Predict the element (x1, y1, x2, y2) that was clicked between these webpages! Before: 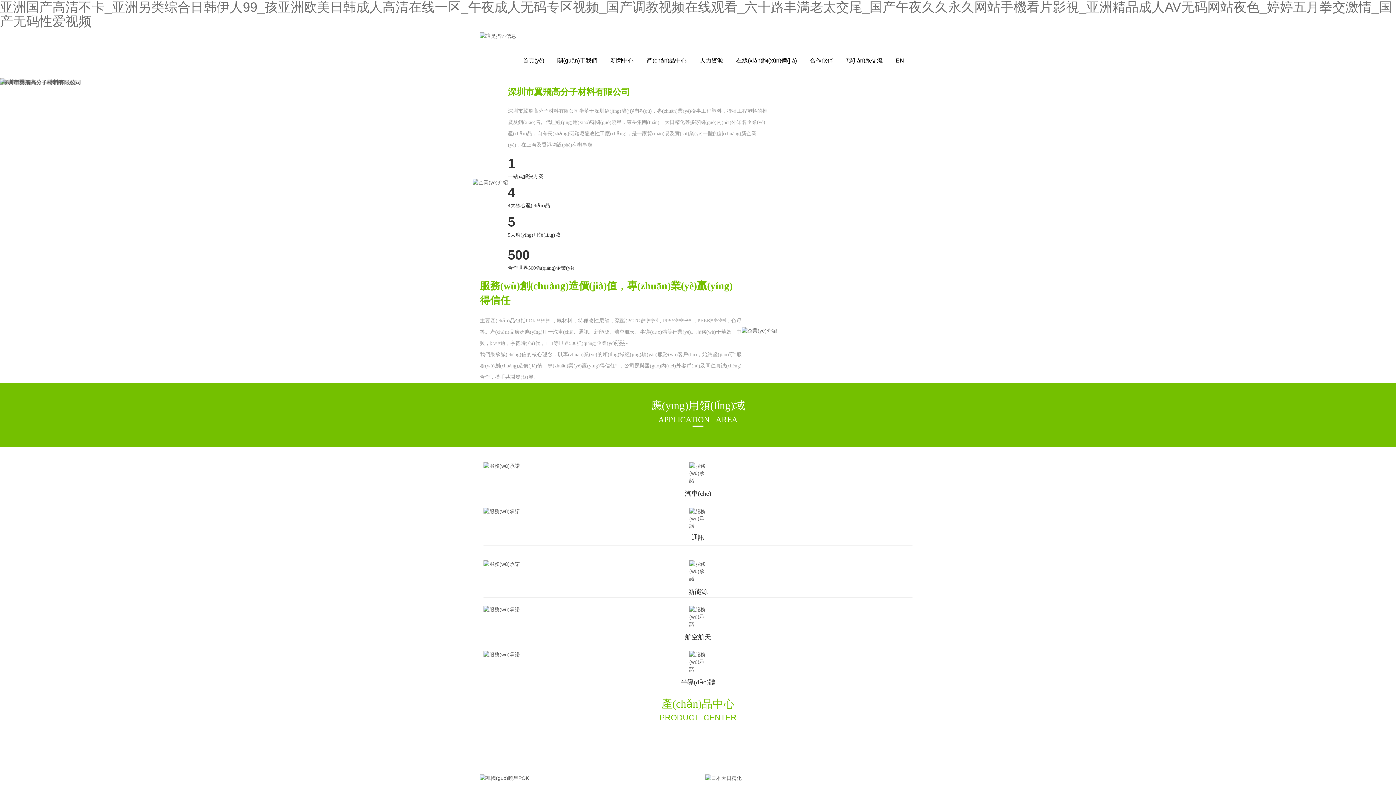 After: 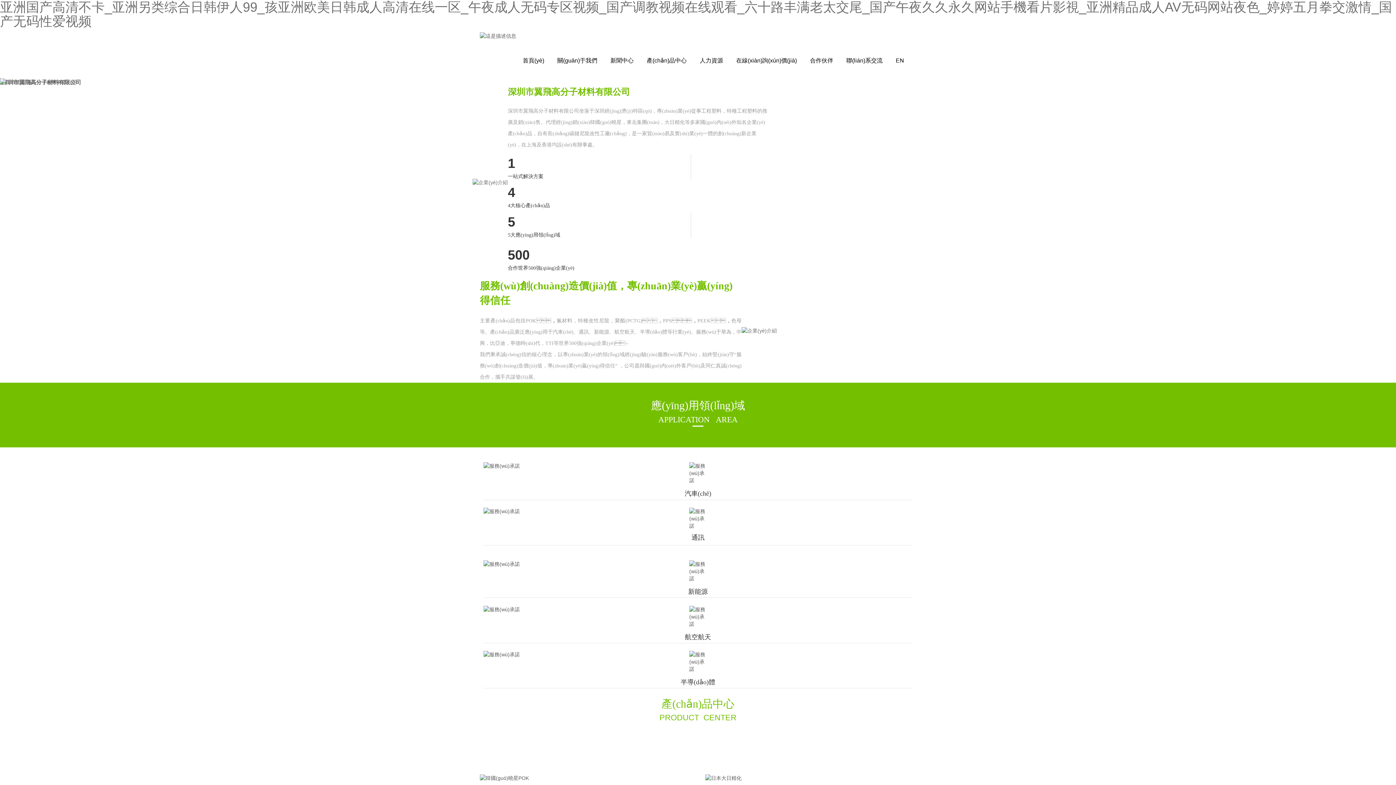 Action: label: 亚洲国产高清不卡_亚洲另类综合日韩伊人99_孩亚洲欧美日韩成人高清在线一区_午夜成人无码专区视频_国产调教视频在线观看_六十路丰满老太交尾_国产午夜久久永久网站手機看片影視_亚洲精品成人AV无码网站夜色_婷婷五月拳交激情_国产无码性爱视频 bbox: (0, 0, 1392, 28)